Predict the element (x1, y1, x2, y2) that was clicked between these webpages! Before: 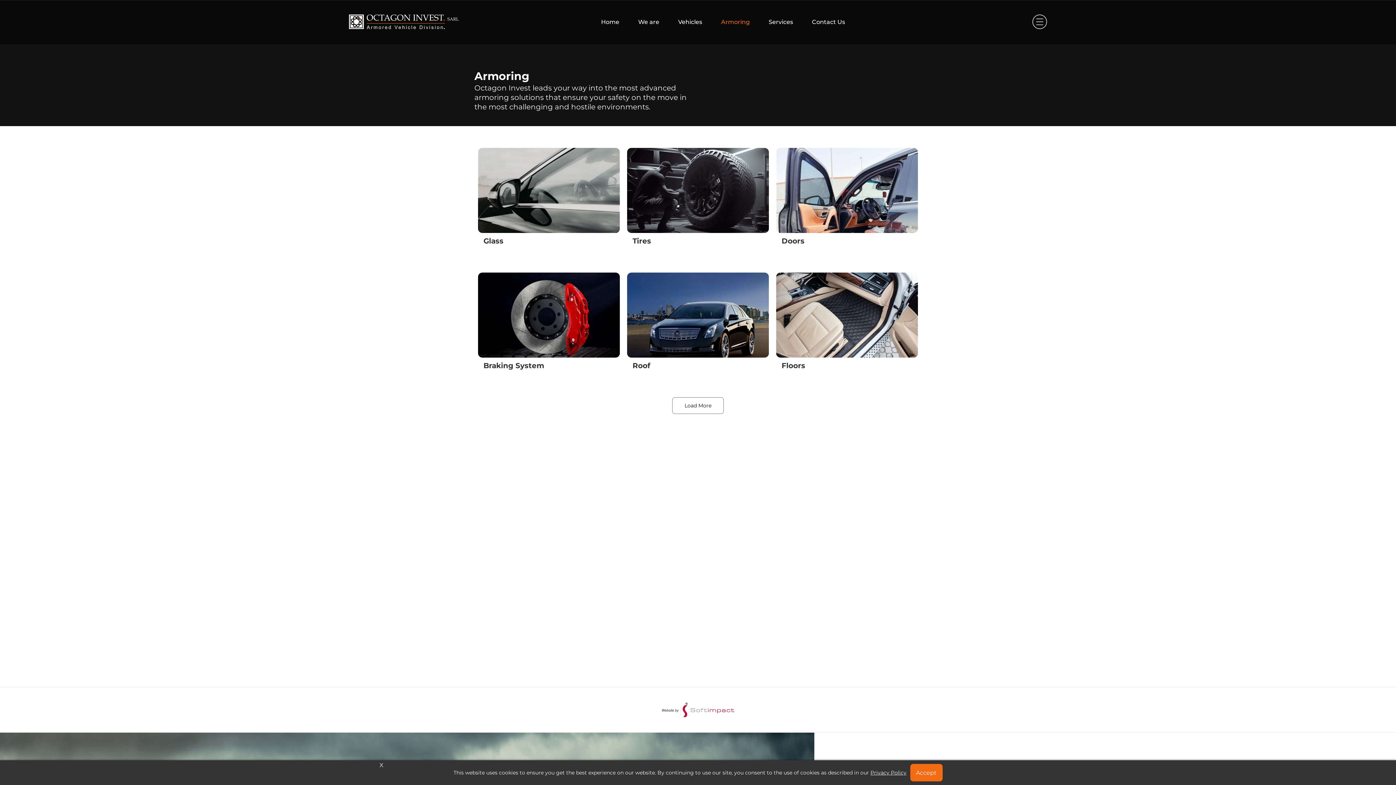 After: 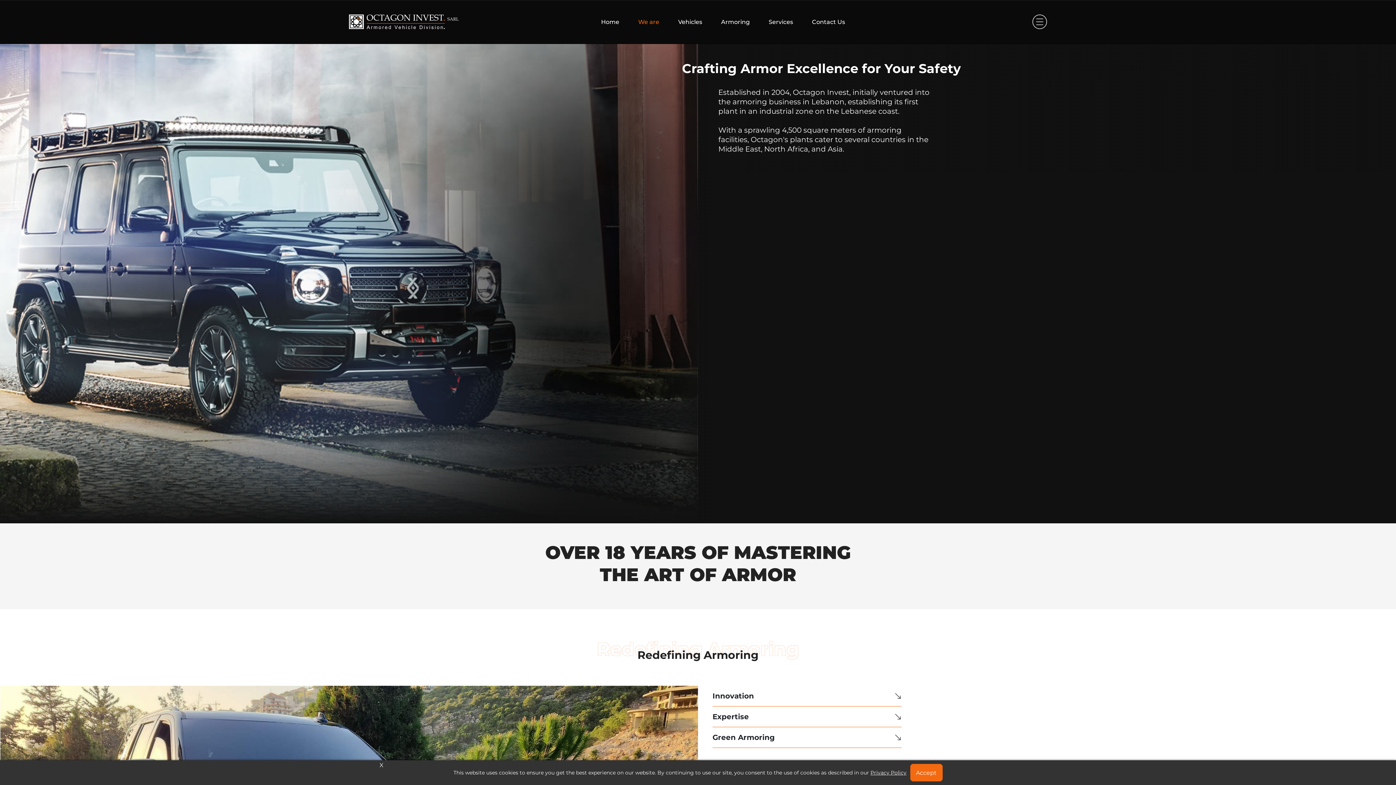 Action: bbox: (638, 18, 659, 25) label: We are